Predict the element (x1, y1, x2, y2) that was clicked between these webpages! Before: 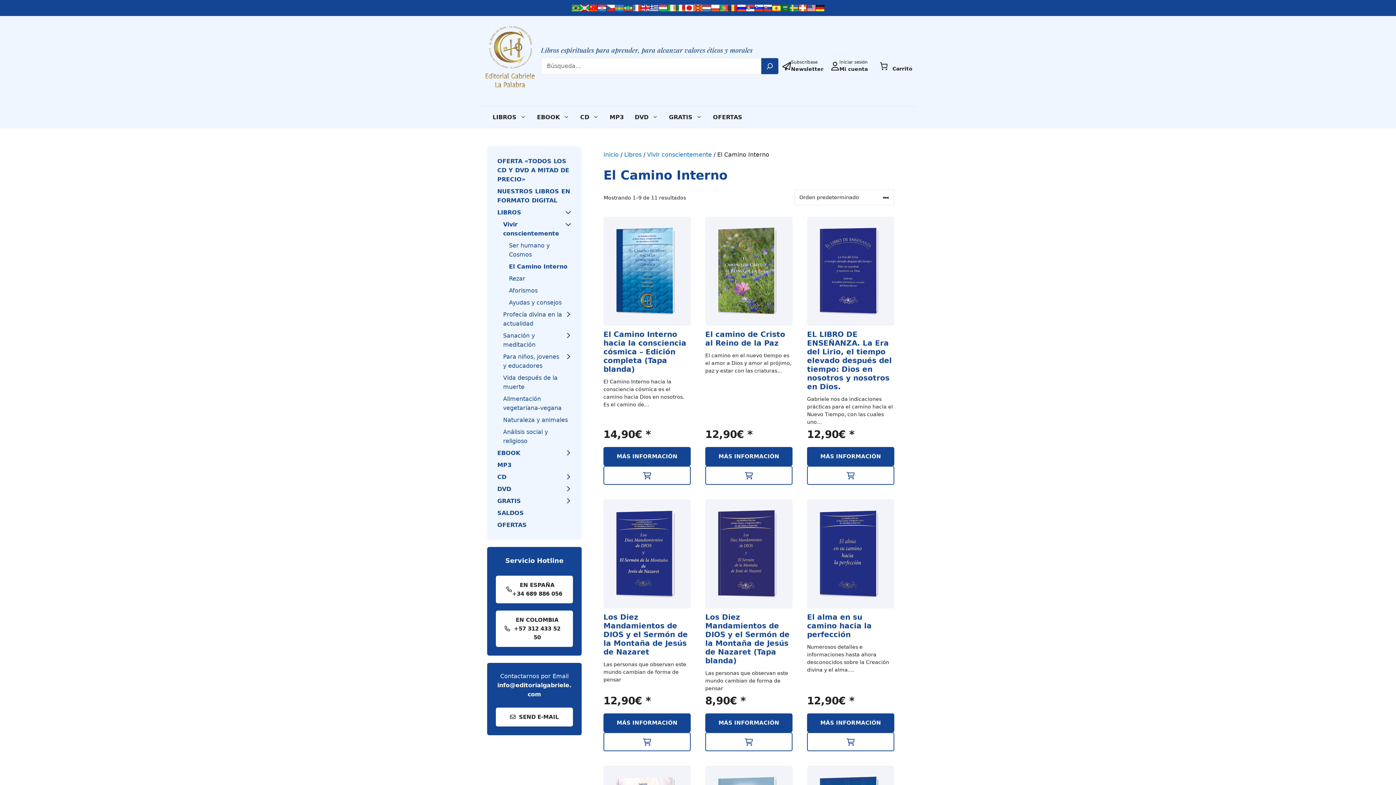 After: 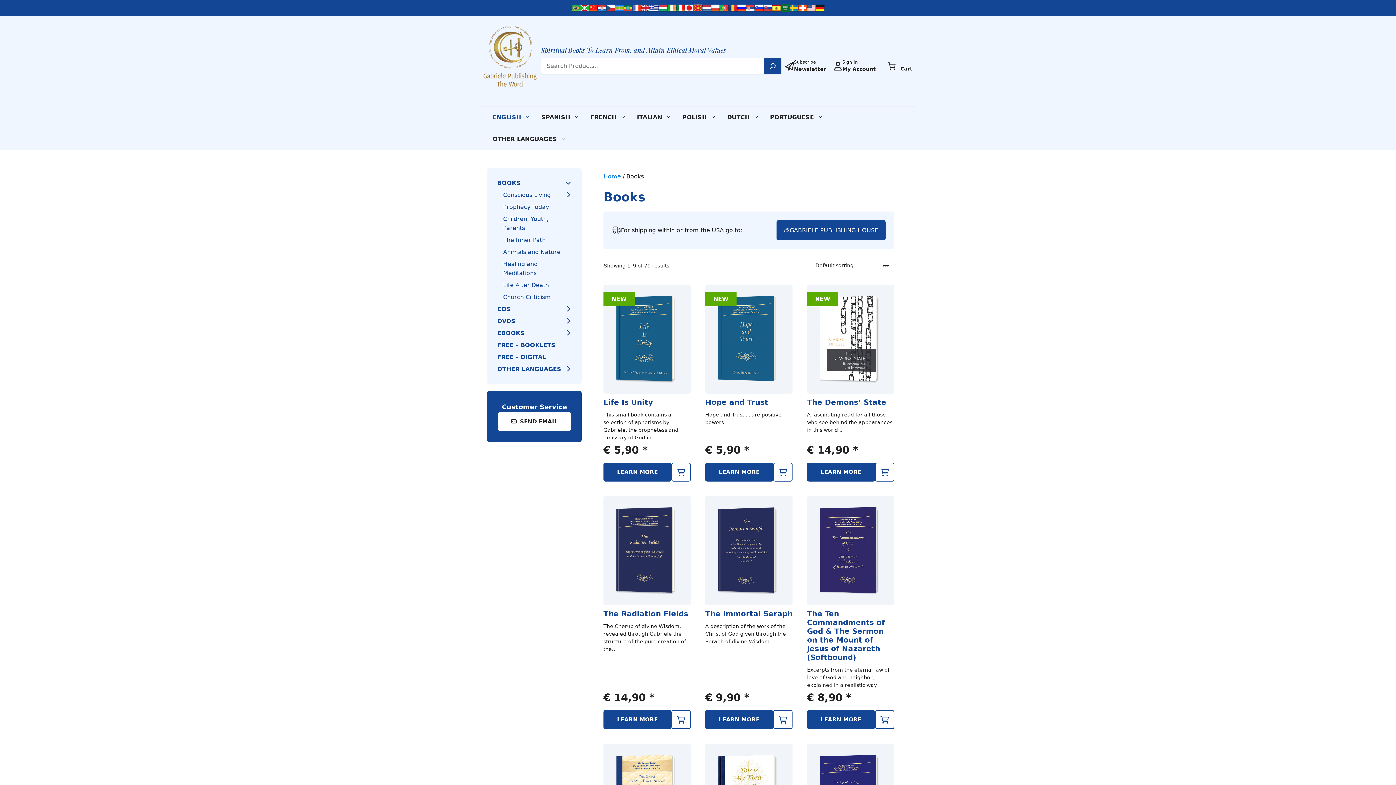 Action: bbox: (641, 3, 650, 12)